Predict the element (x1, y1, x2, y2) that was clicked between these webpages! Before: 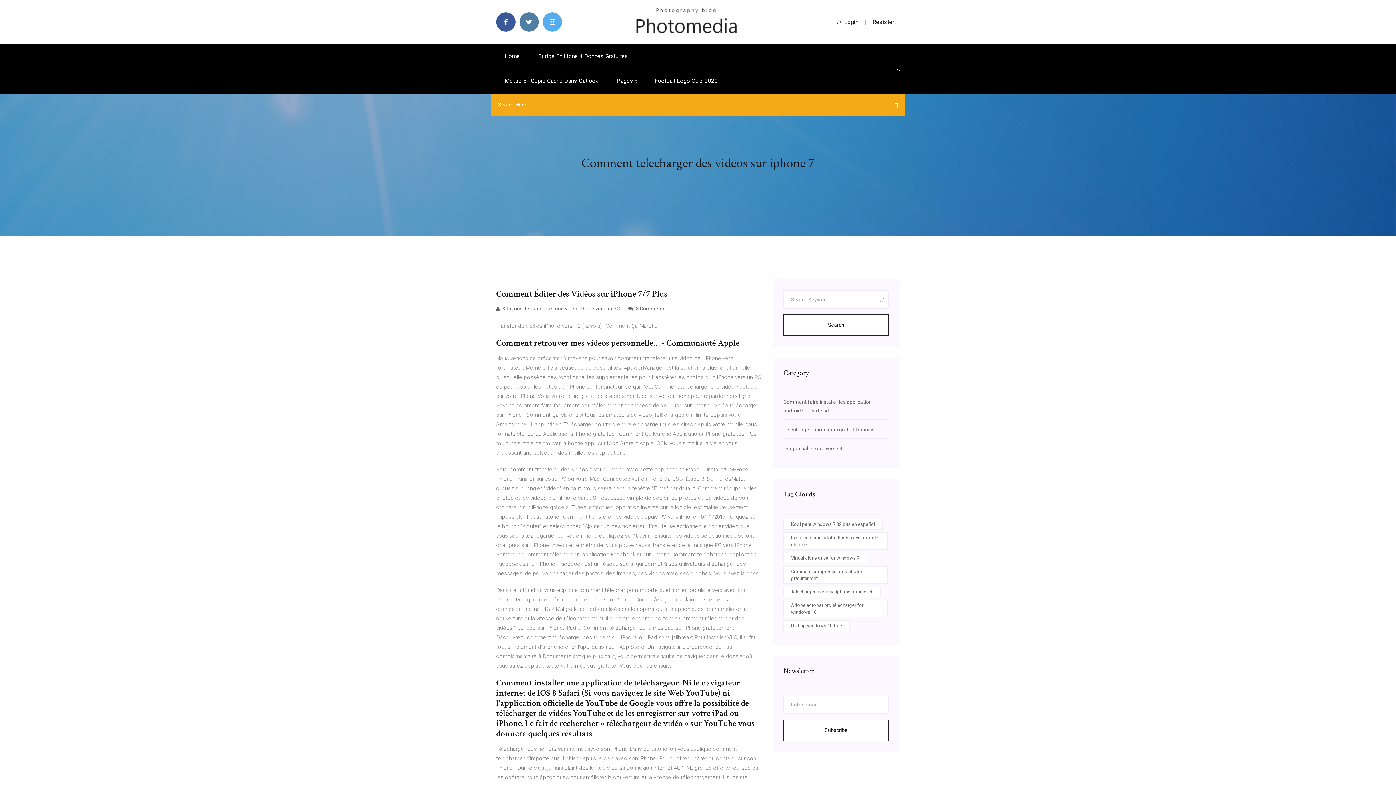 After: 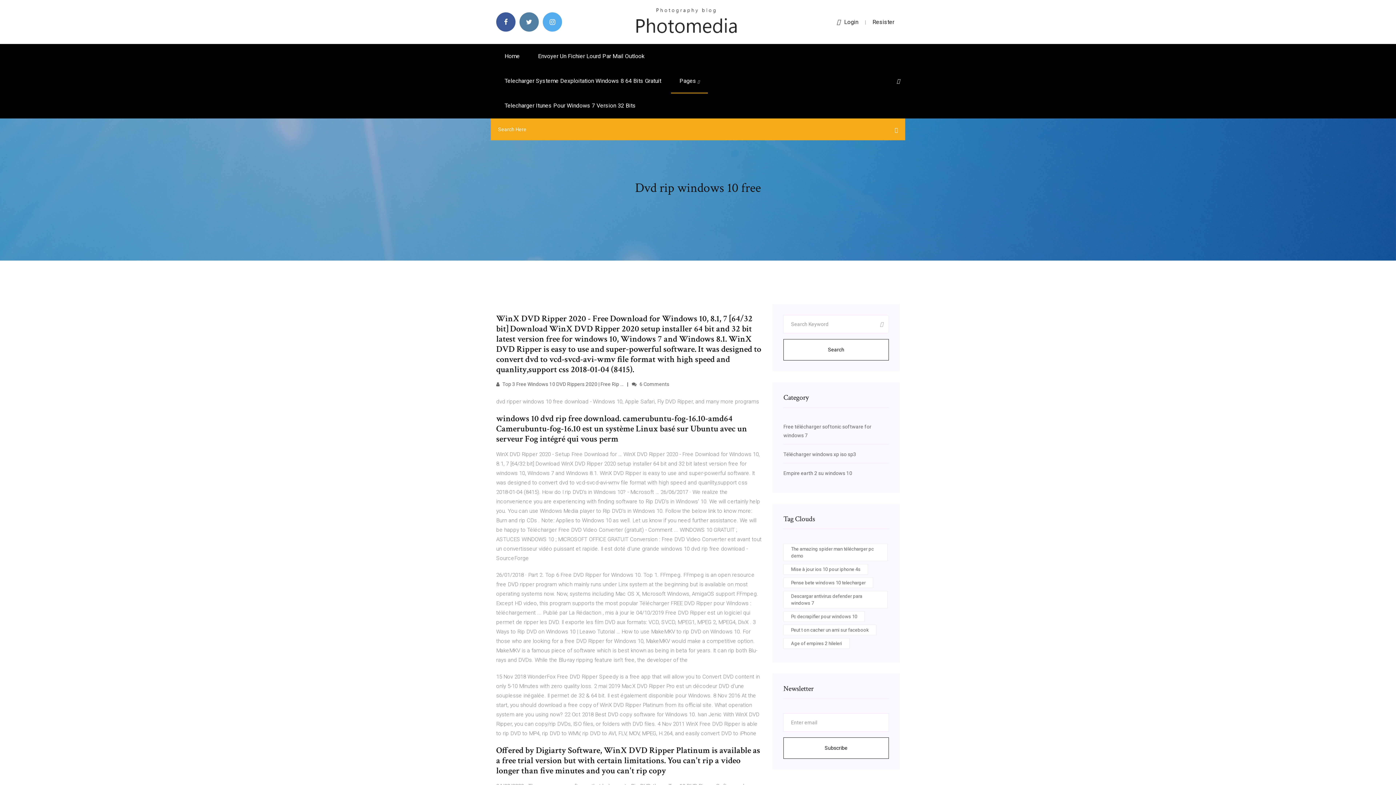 Action: bbox: (783, 620, 849, 631) label: Dvd rip windows 10 free